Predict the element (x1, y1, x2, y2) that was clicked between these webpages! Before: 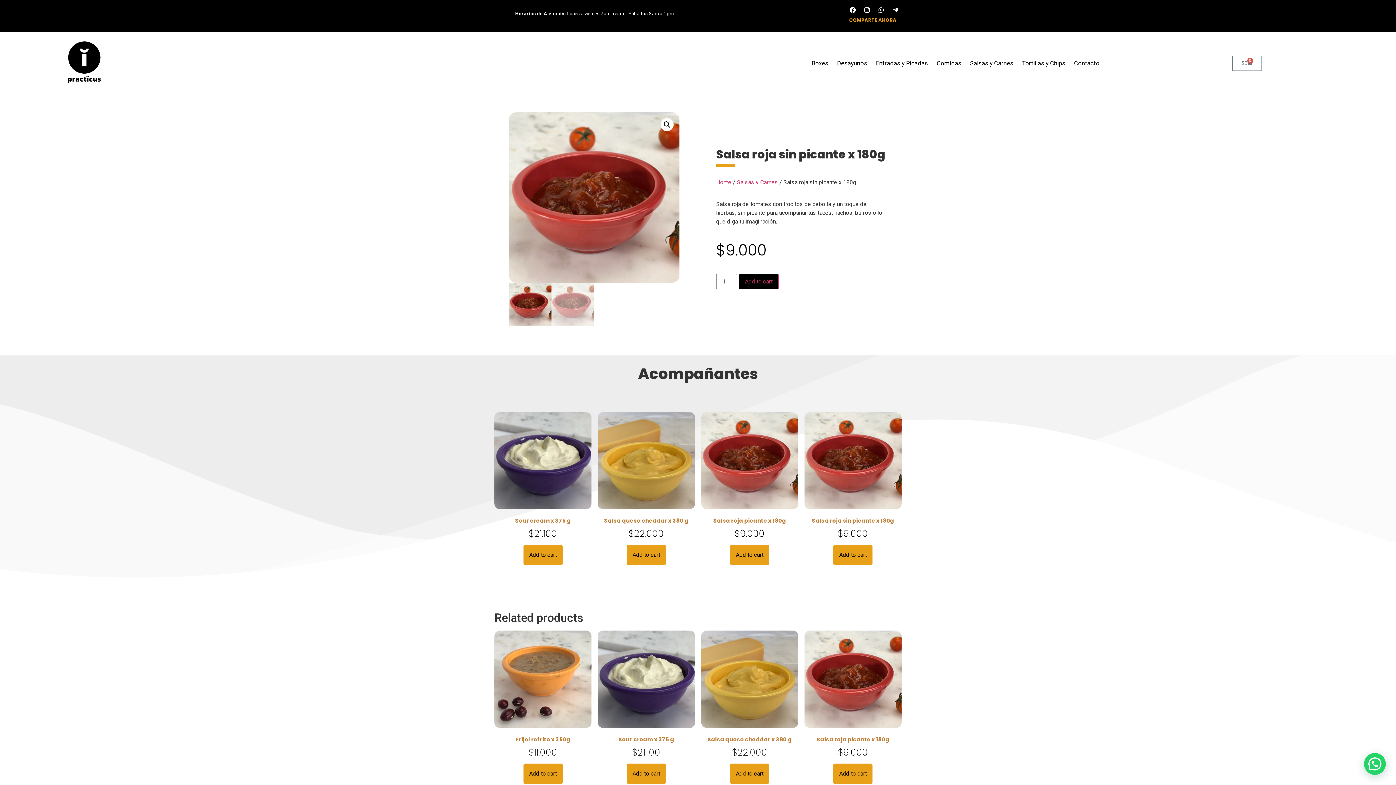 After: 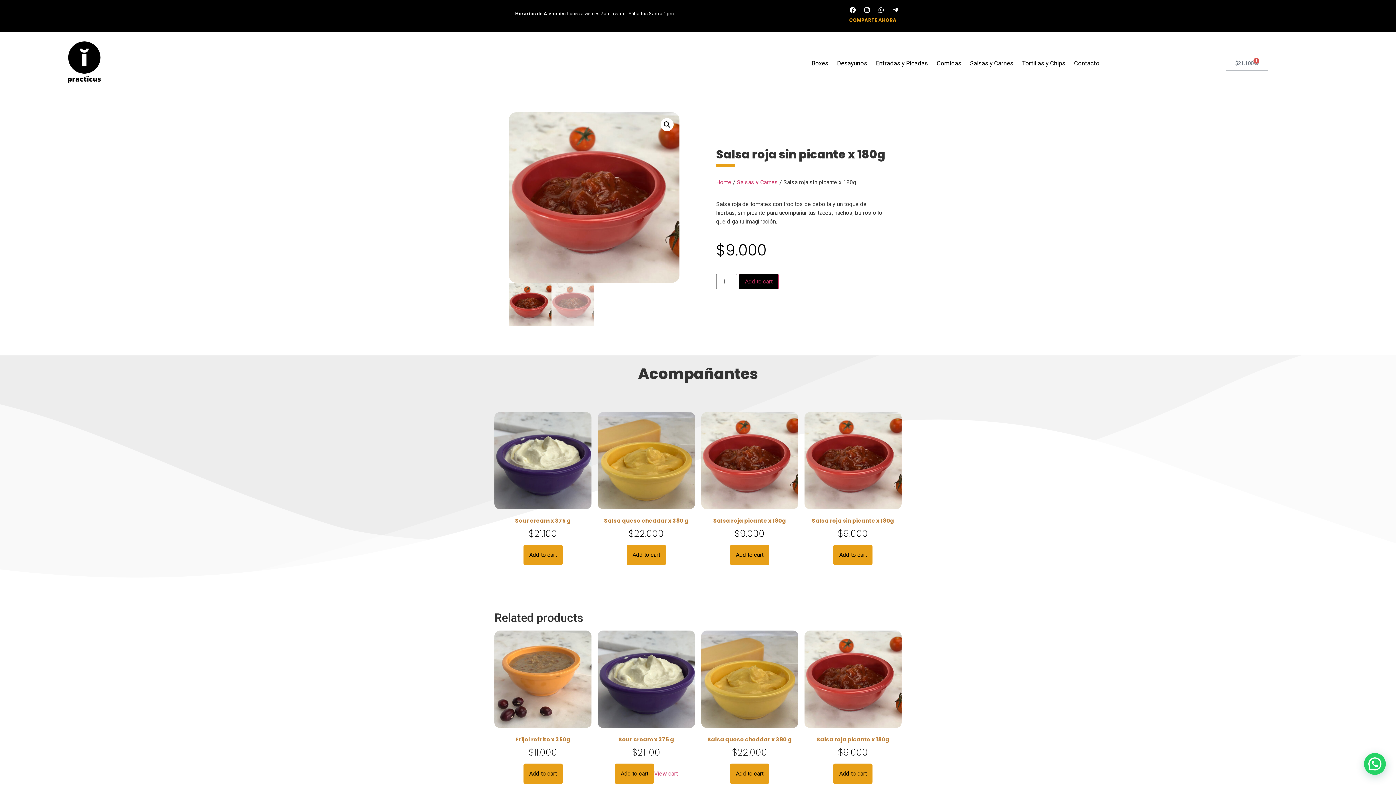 Action: label: Add to cart: “Sour cream x 375 g” bbox: (626, 764, 666, 784)